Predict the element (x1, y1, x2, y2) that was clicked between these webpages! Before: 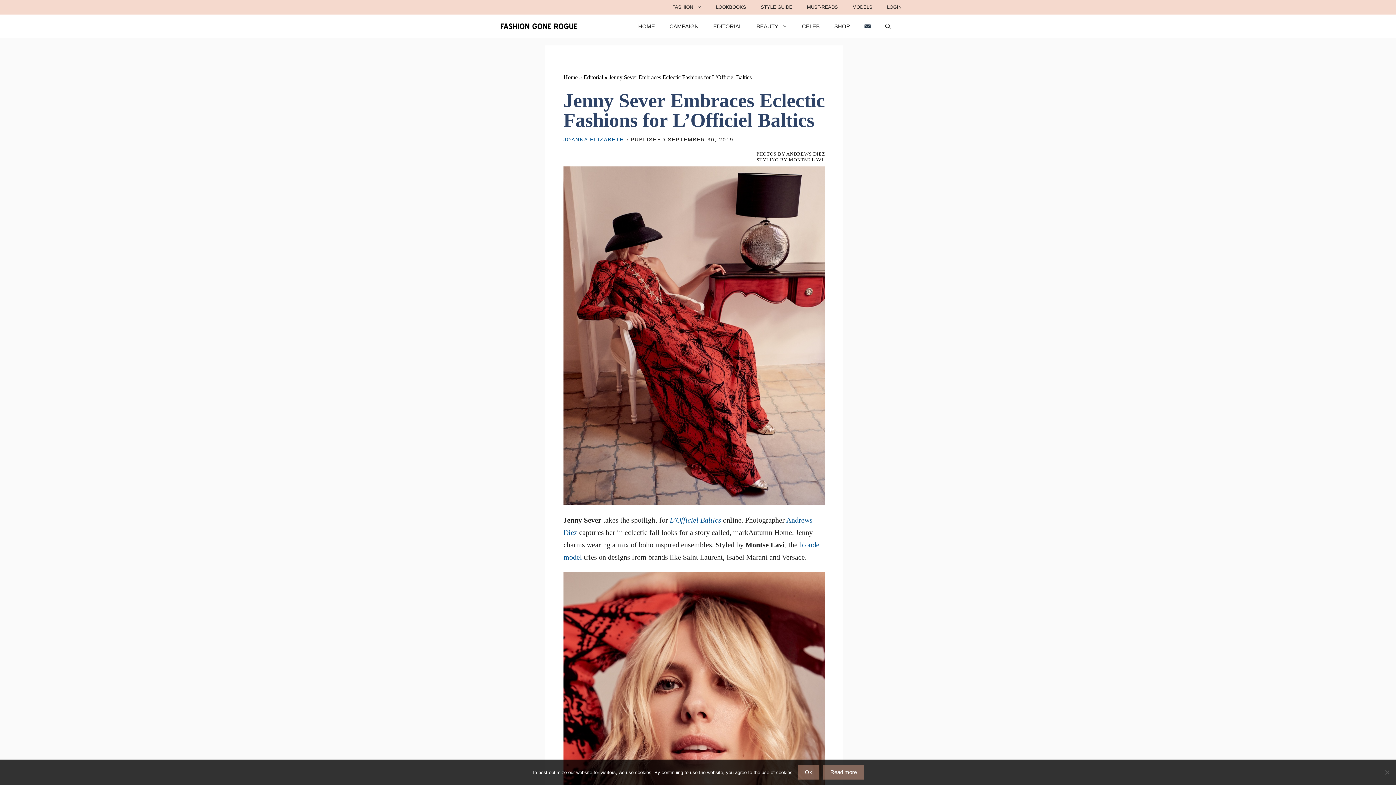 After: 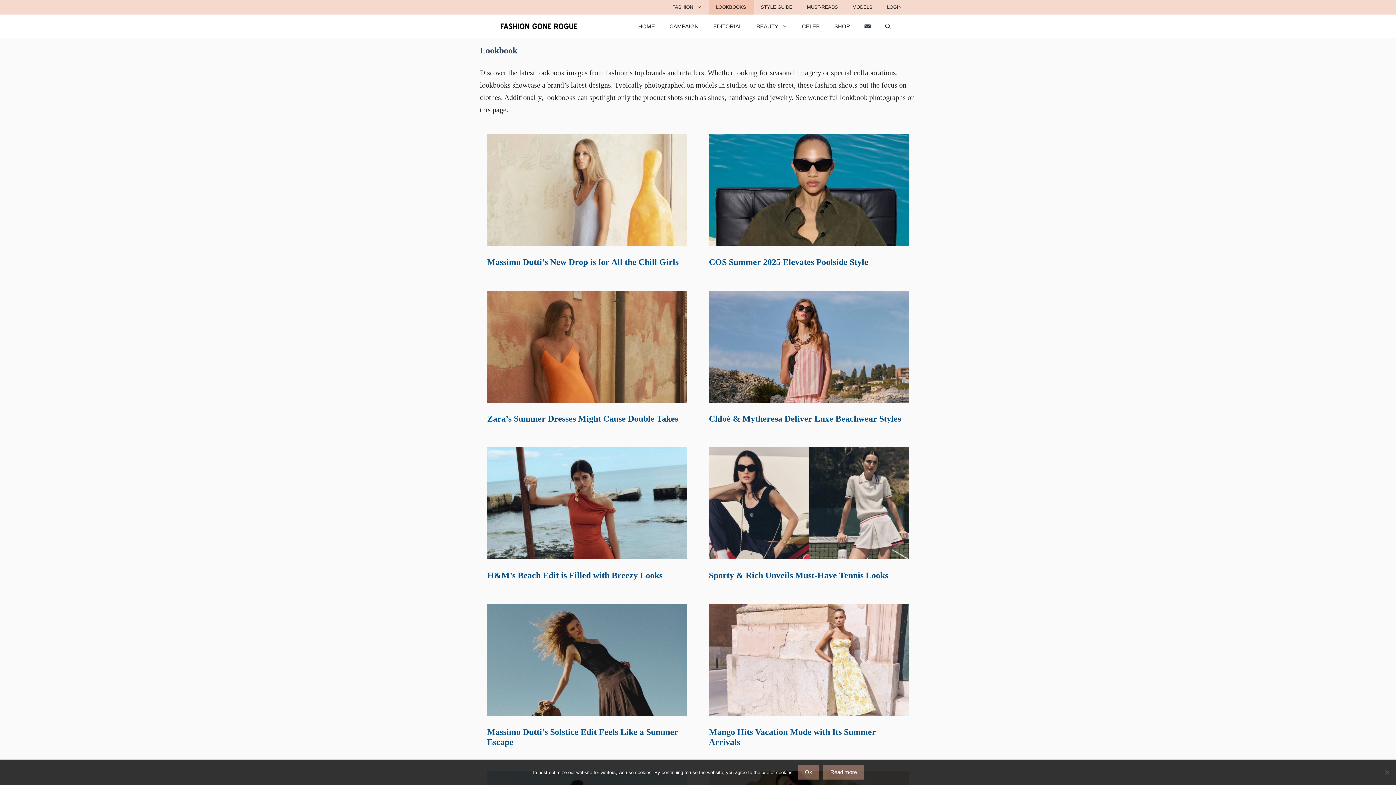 Action: bbox: (708, 0, 753, 14) label: LOOKBOOKS